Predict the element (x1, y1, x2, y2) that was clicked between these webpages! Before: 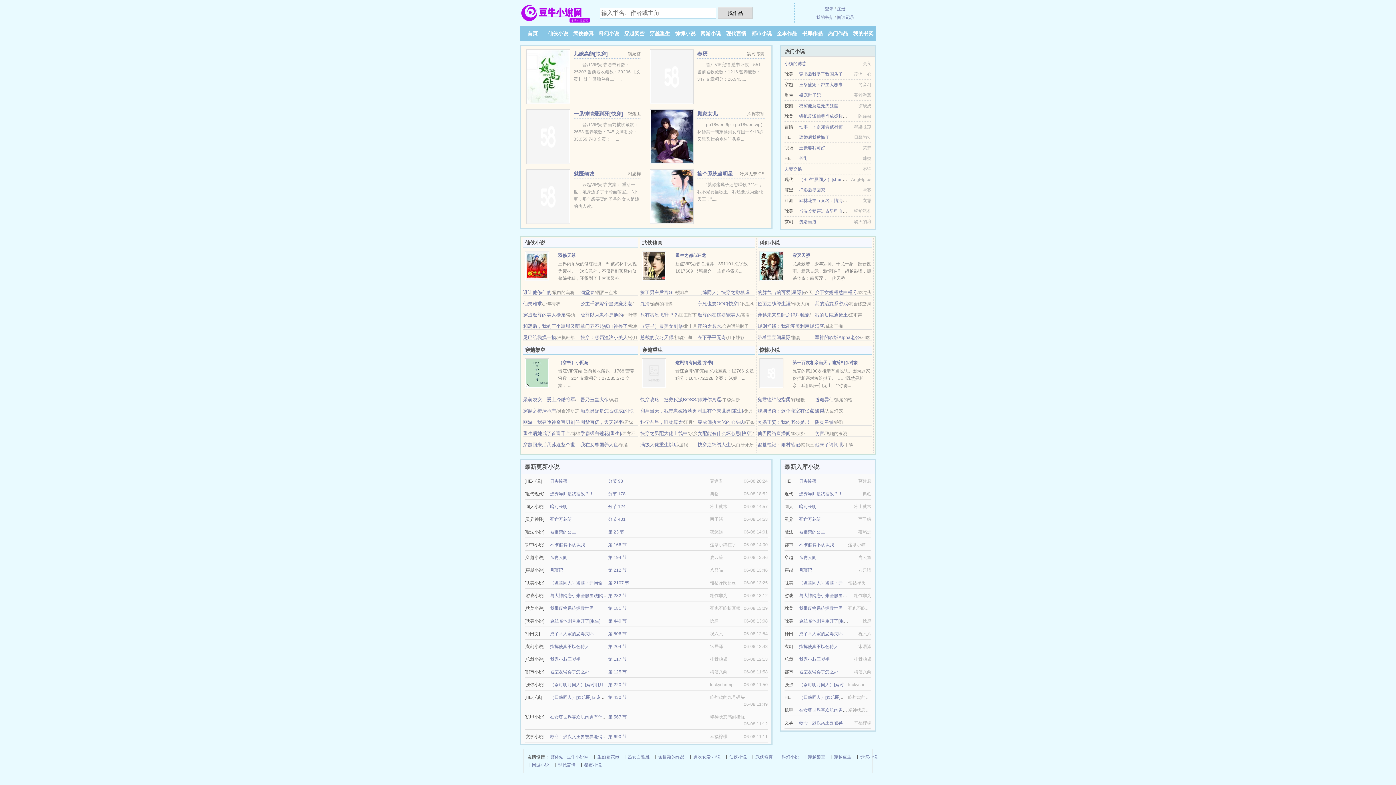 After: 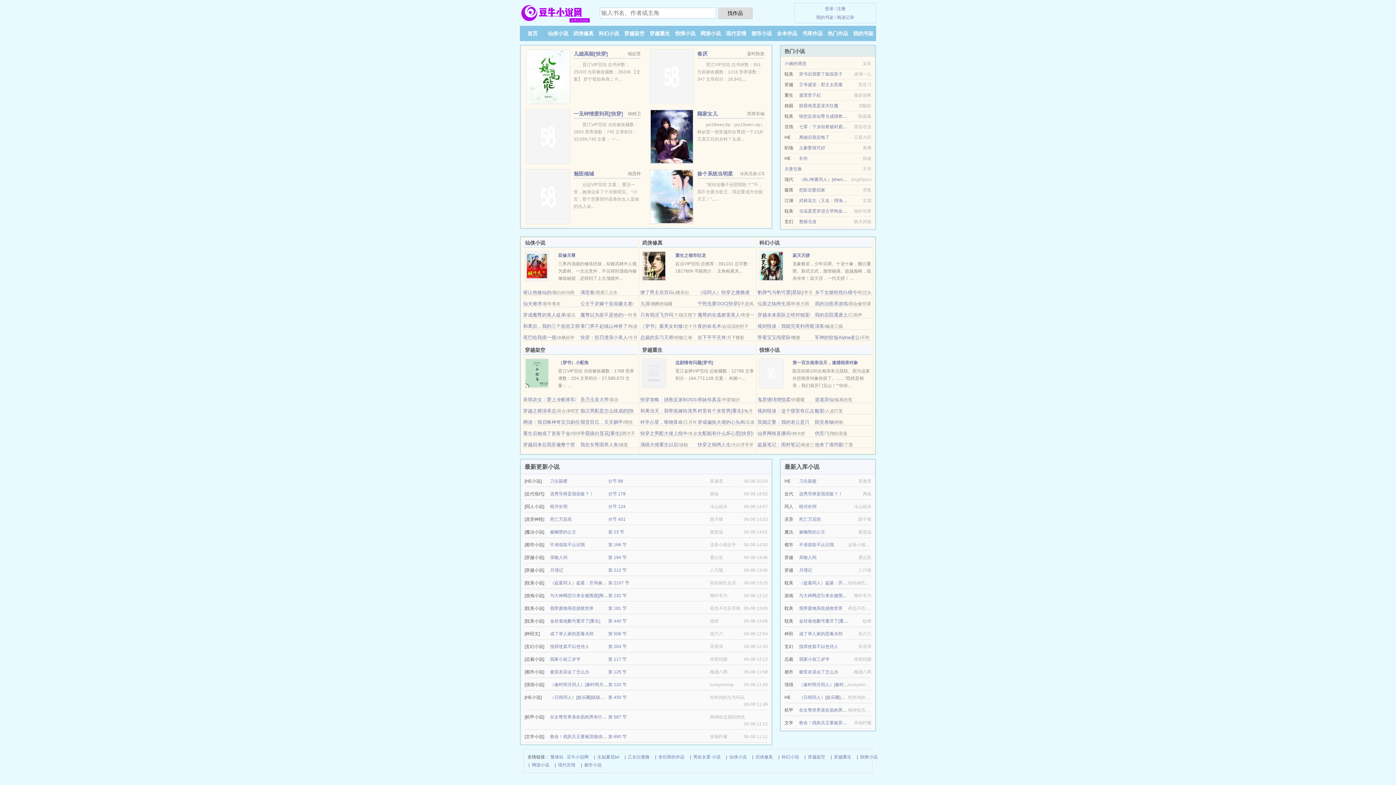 Action: bbox: (808, 753, 825, 761) label: 穿越架空